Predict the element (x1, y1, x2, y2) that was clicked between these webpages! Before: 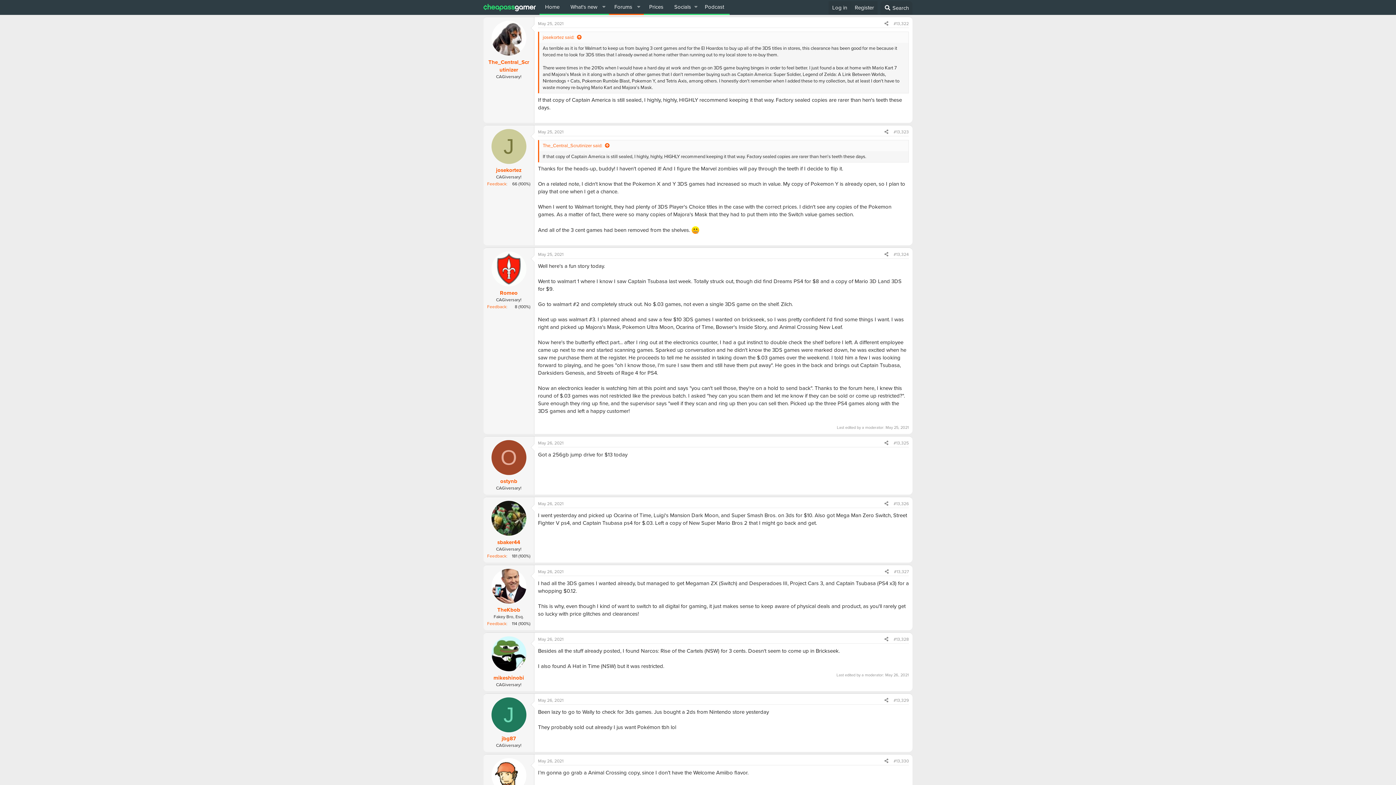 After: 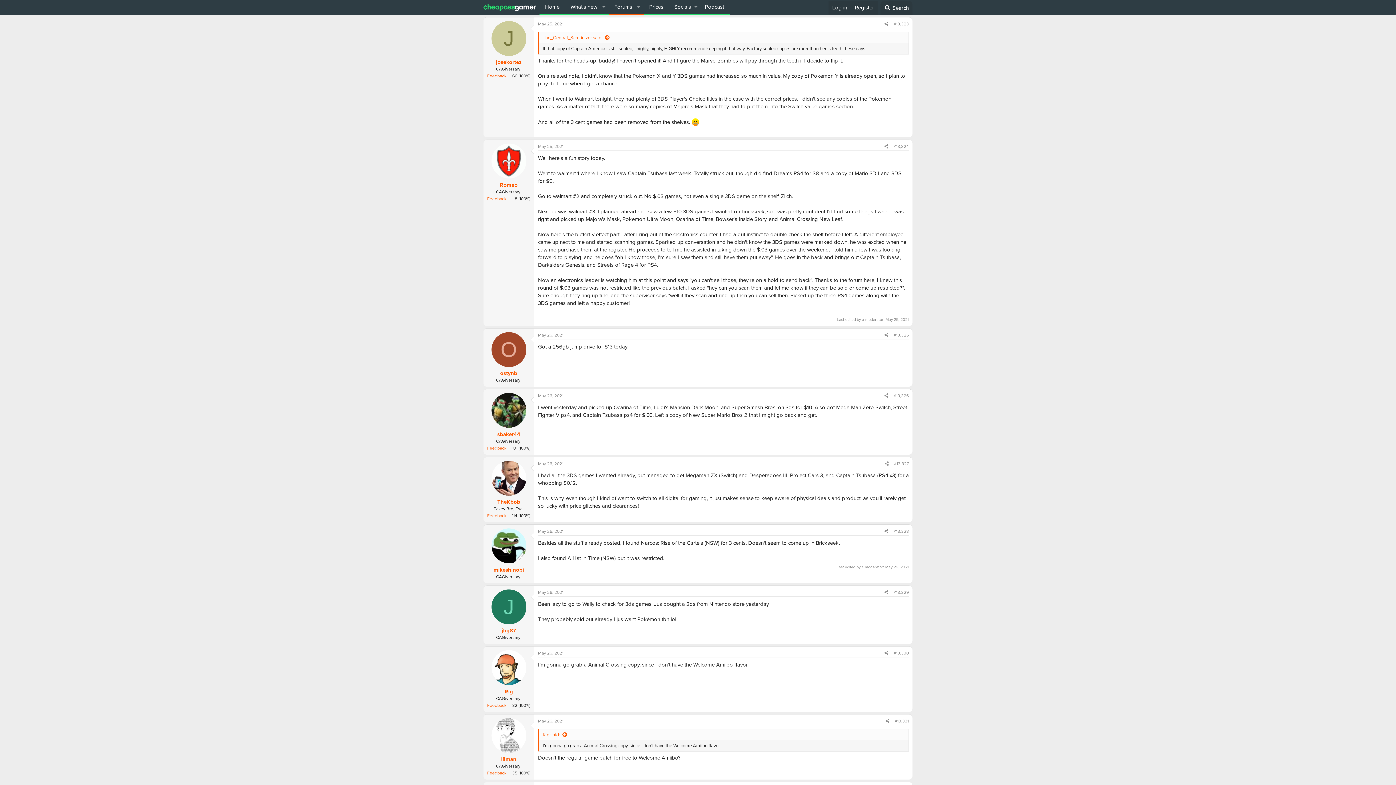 Action: label: #13,323 bbox: (893, 128, 909, 135)